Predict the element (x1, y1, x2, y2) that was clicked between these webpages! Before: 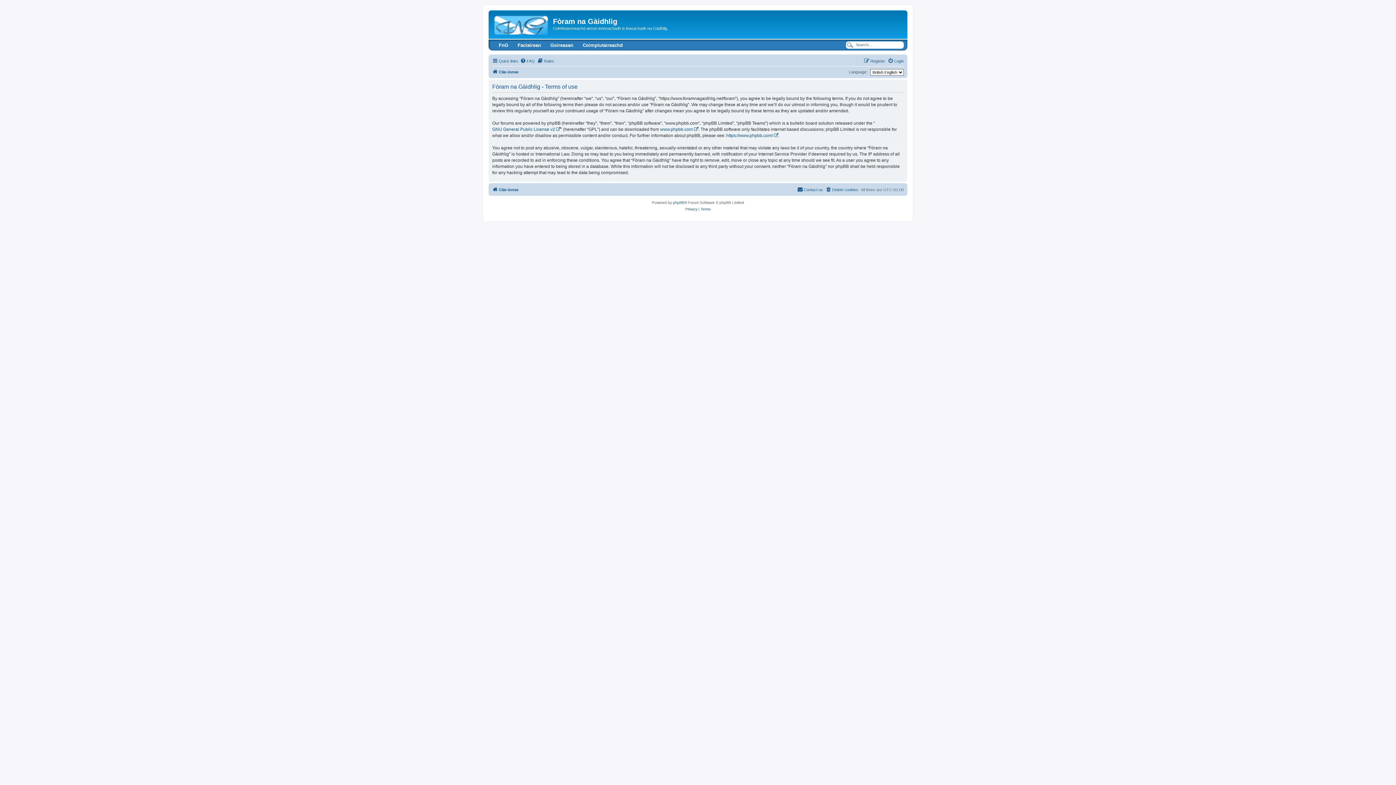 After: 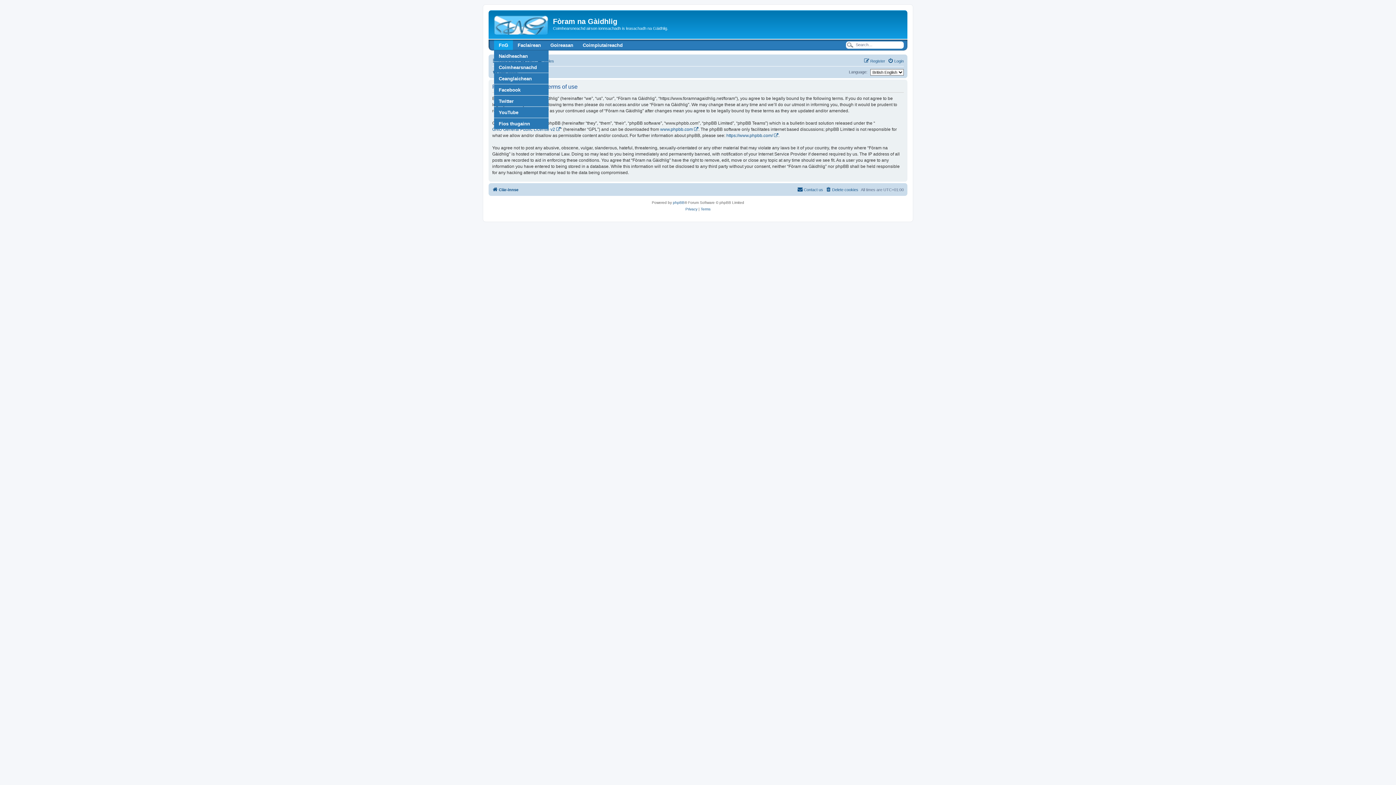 Action: label: FnG bbox: (494, 39, 513, 50)